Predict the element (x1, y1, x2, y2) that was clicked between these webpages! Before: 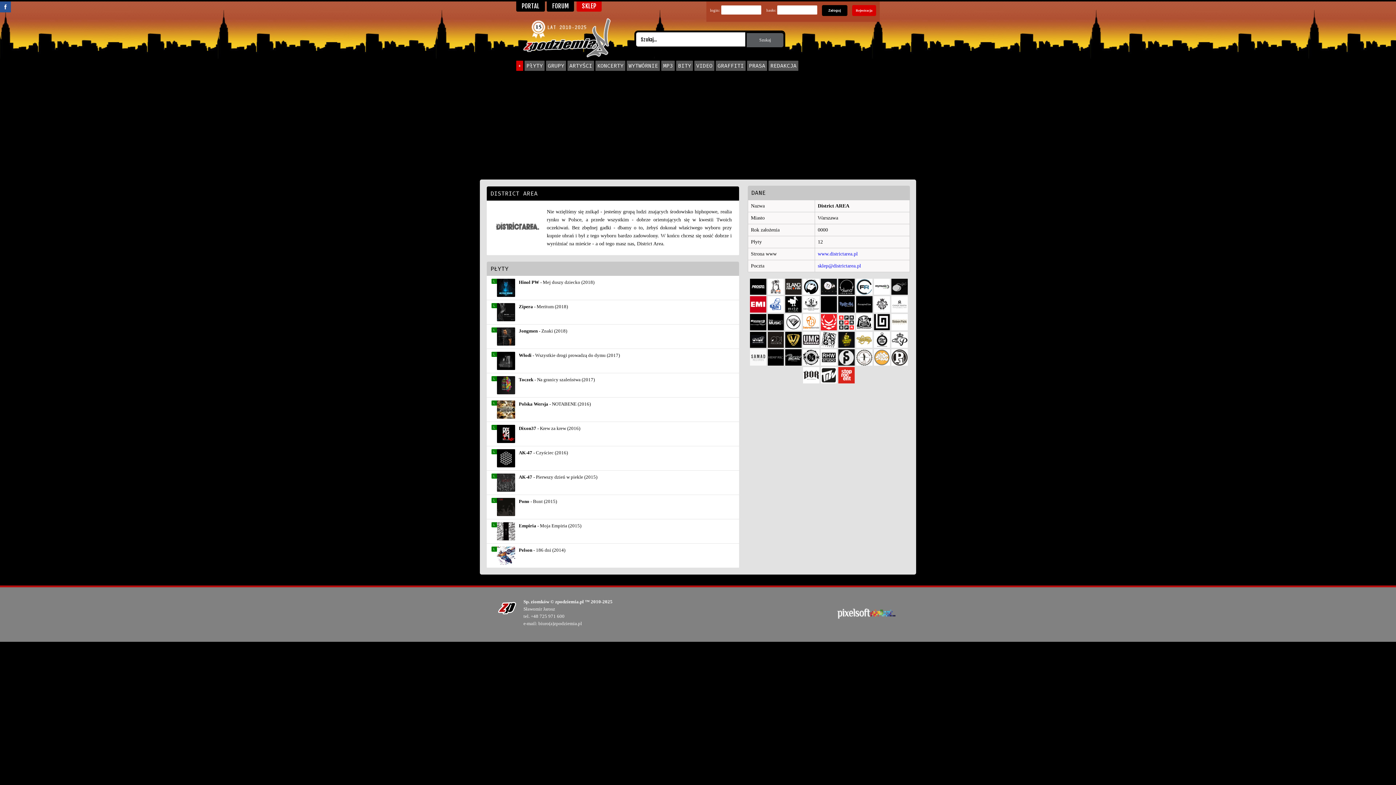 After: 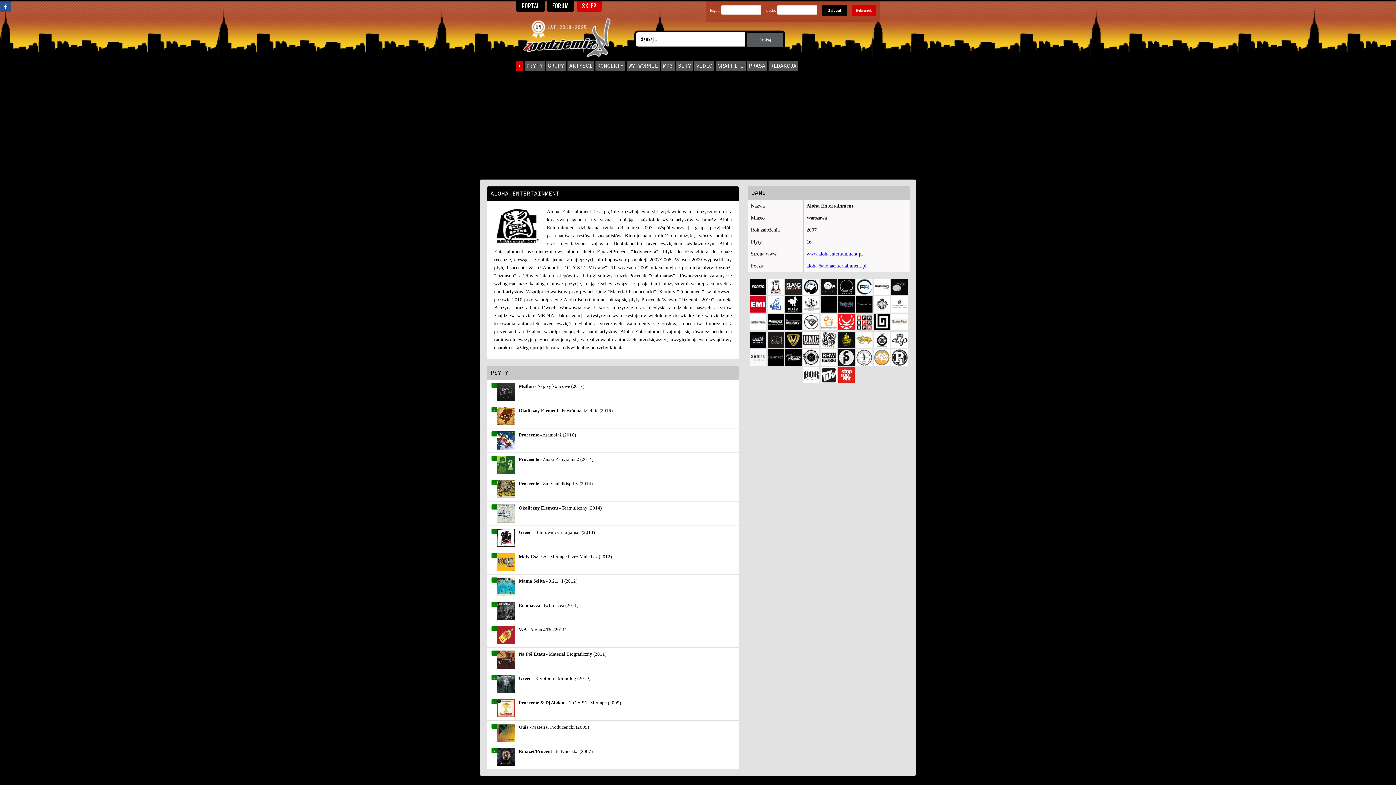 Action: bbox: (856, 325, 872, 331)